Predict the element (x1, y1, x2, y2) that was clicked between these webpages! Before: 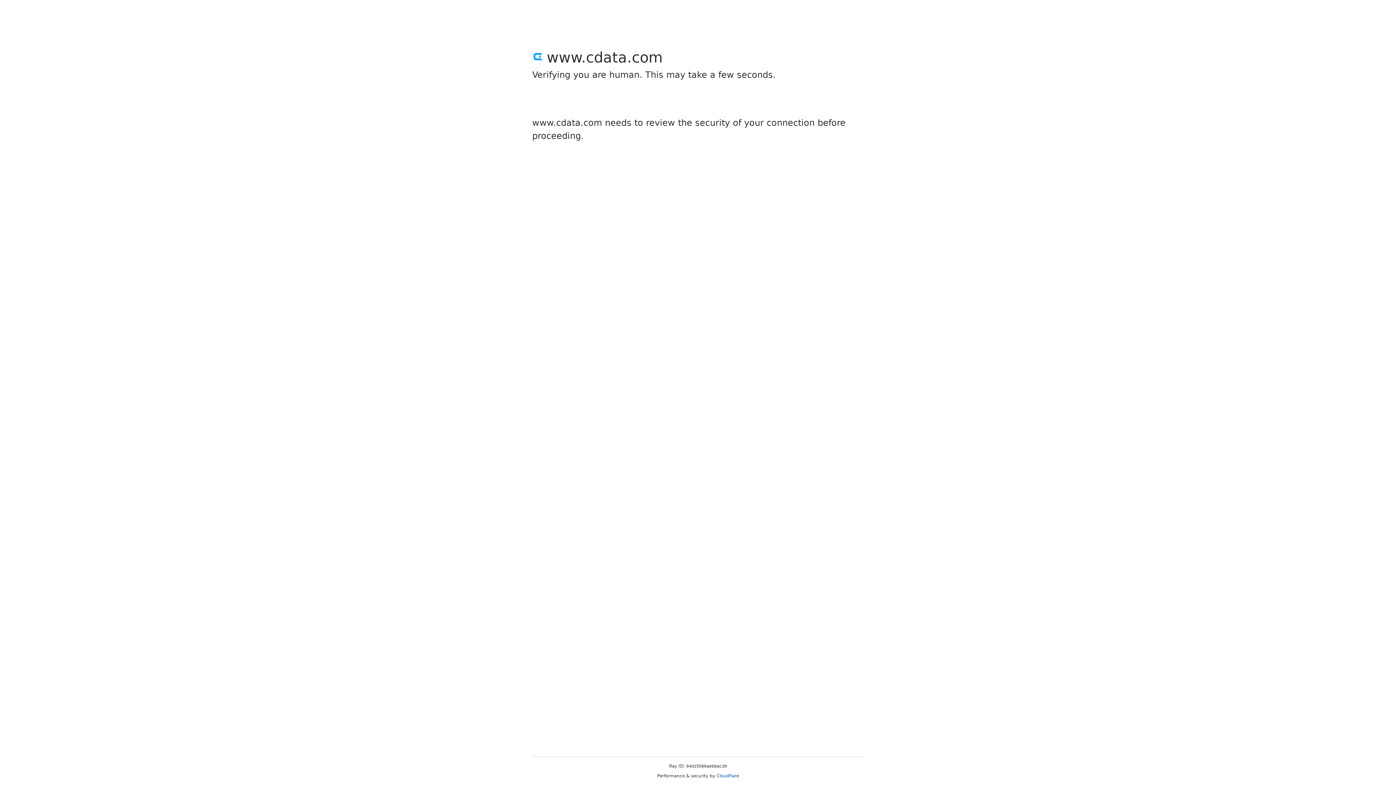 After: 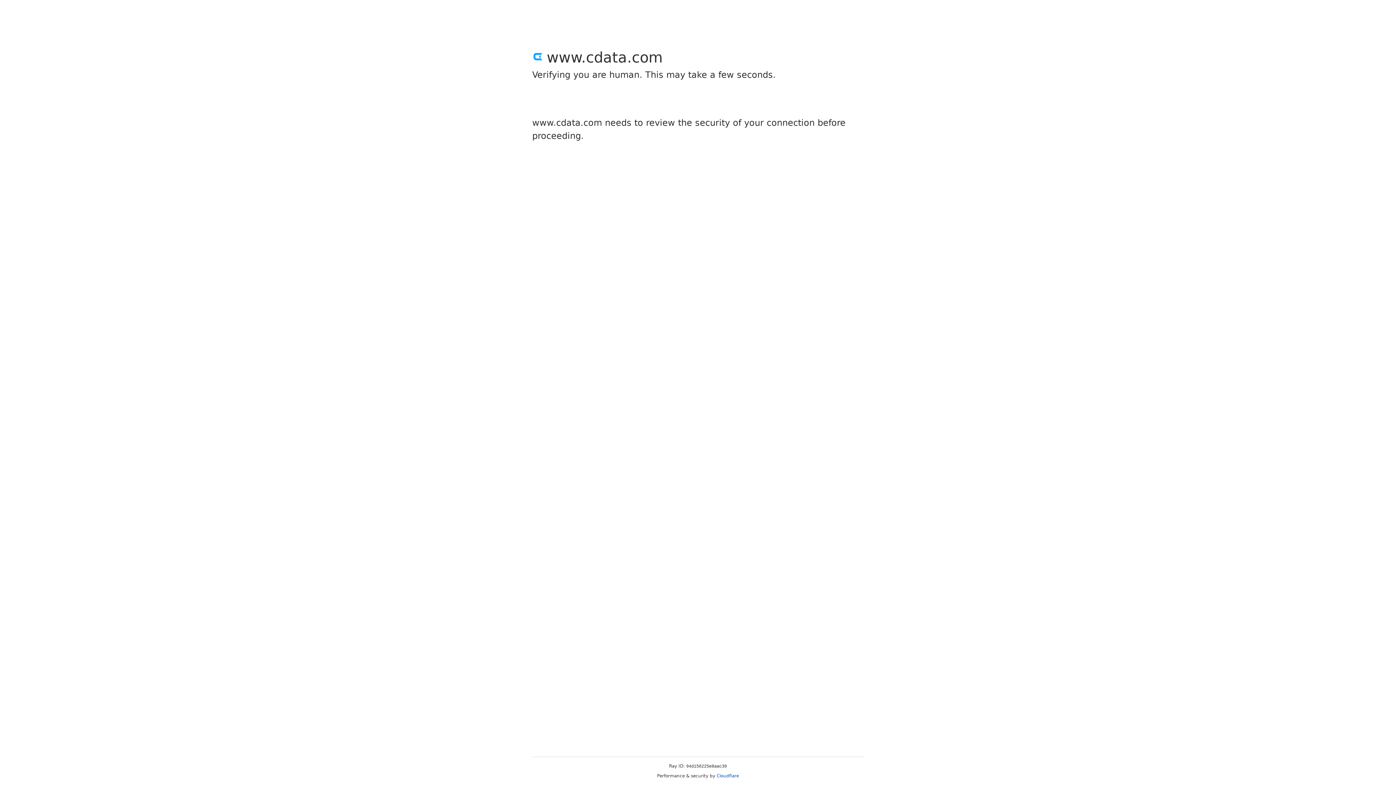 Action: bbox: (716, 773, 739, 778) label: Cloudflare